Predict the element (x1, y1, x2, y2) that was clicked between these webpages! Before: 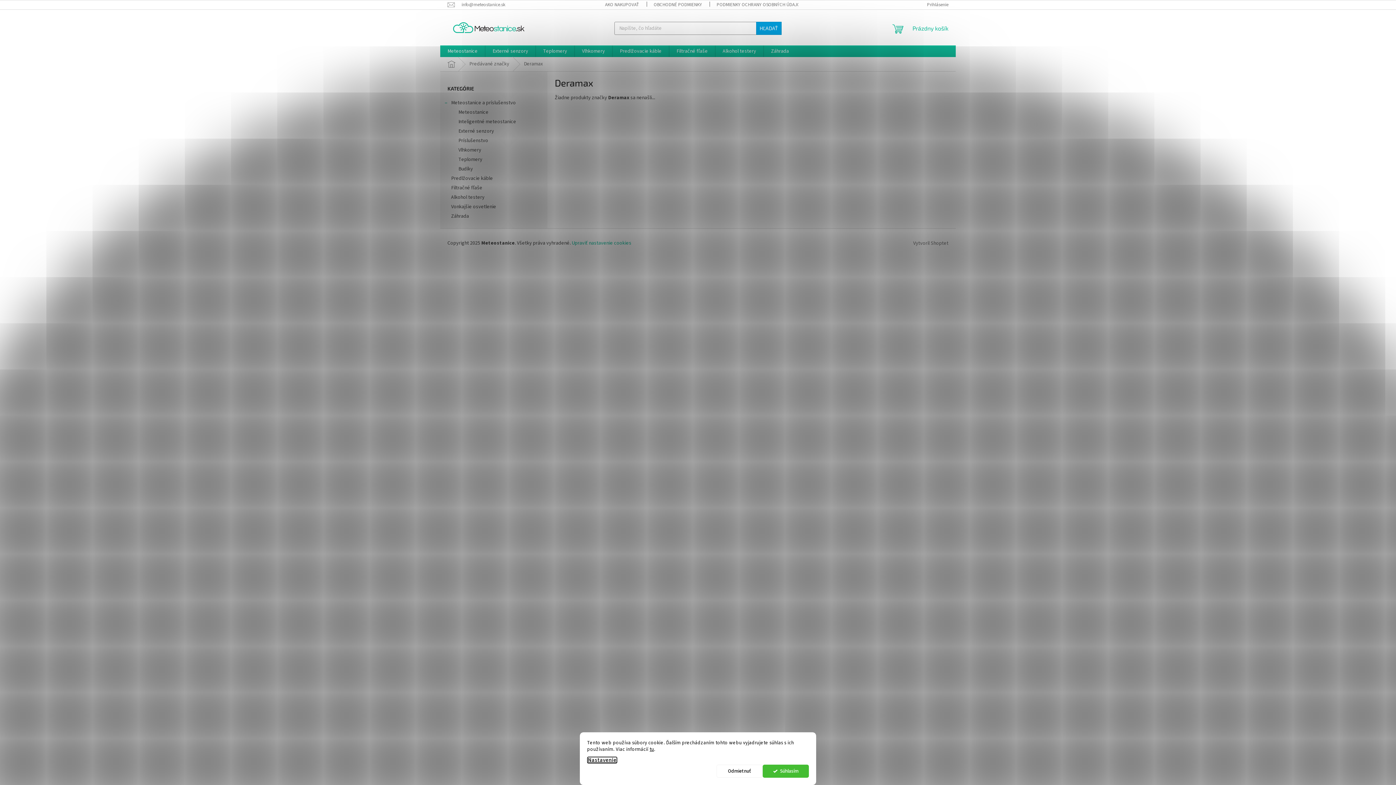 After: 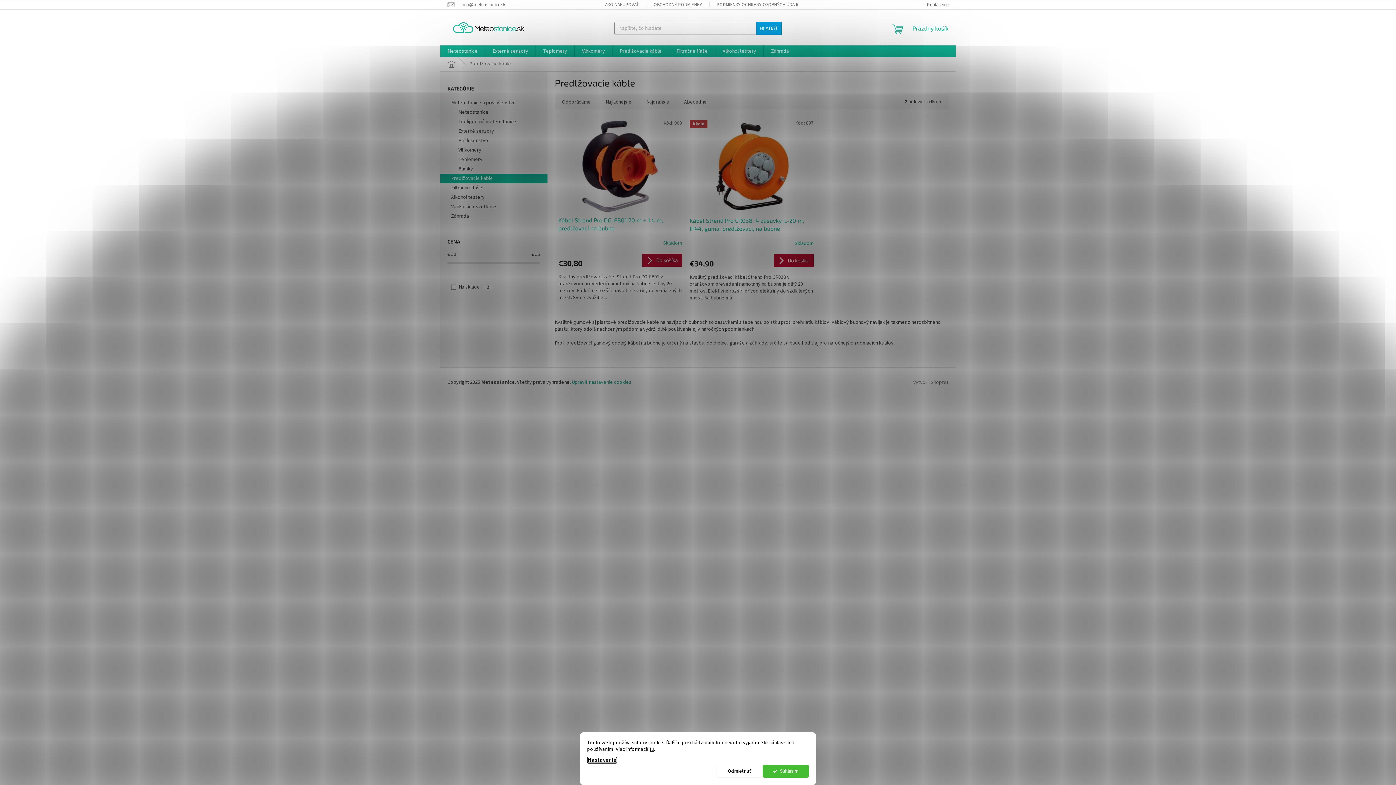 Action: bbox: (440, 173, 547, 183) label: Predlžovacie káble 